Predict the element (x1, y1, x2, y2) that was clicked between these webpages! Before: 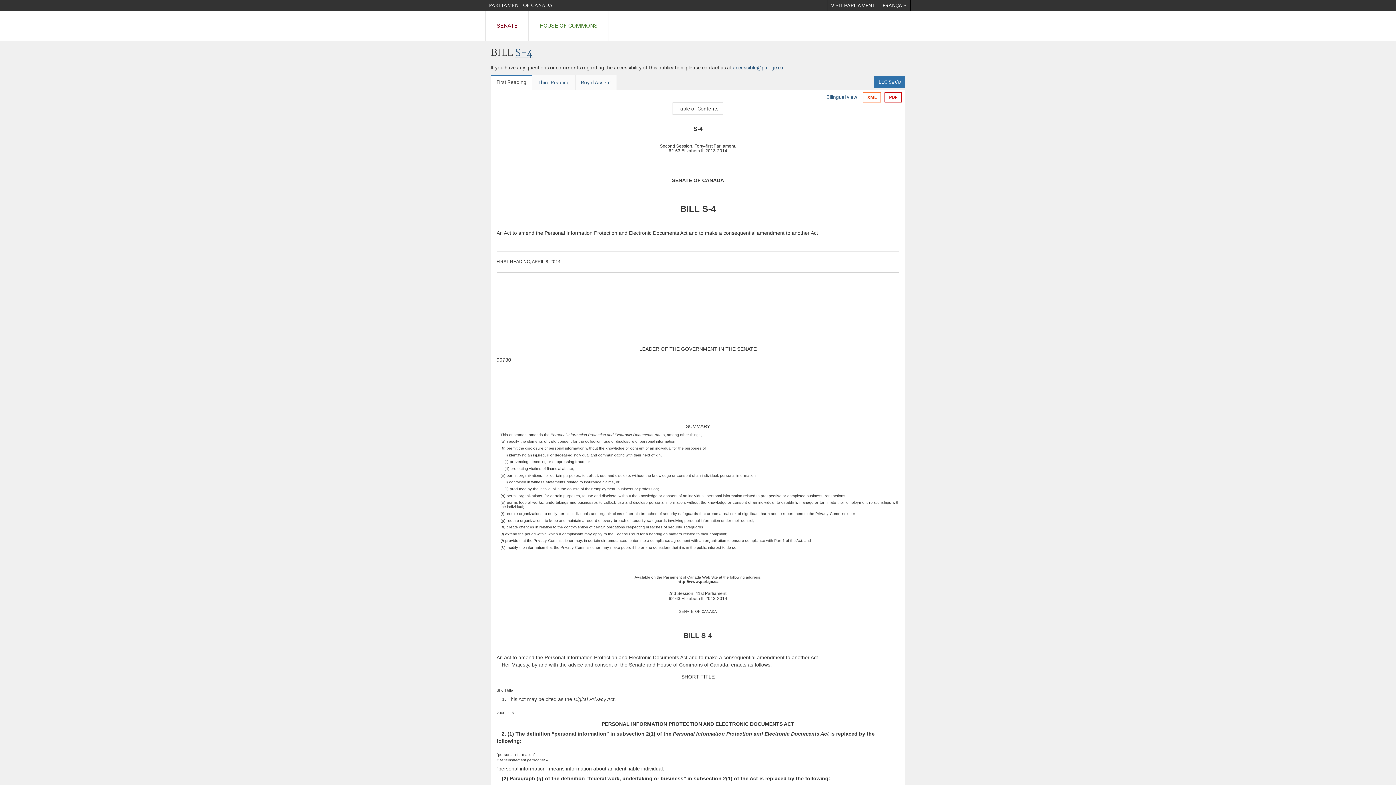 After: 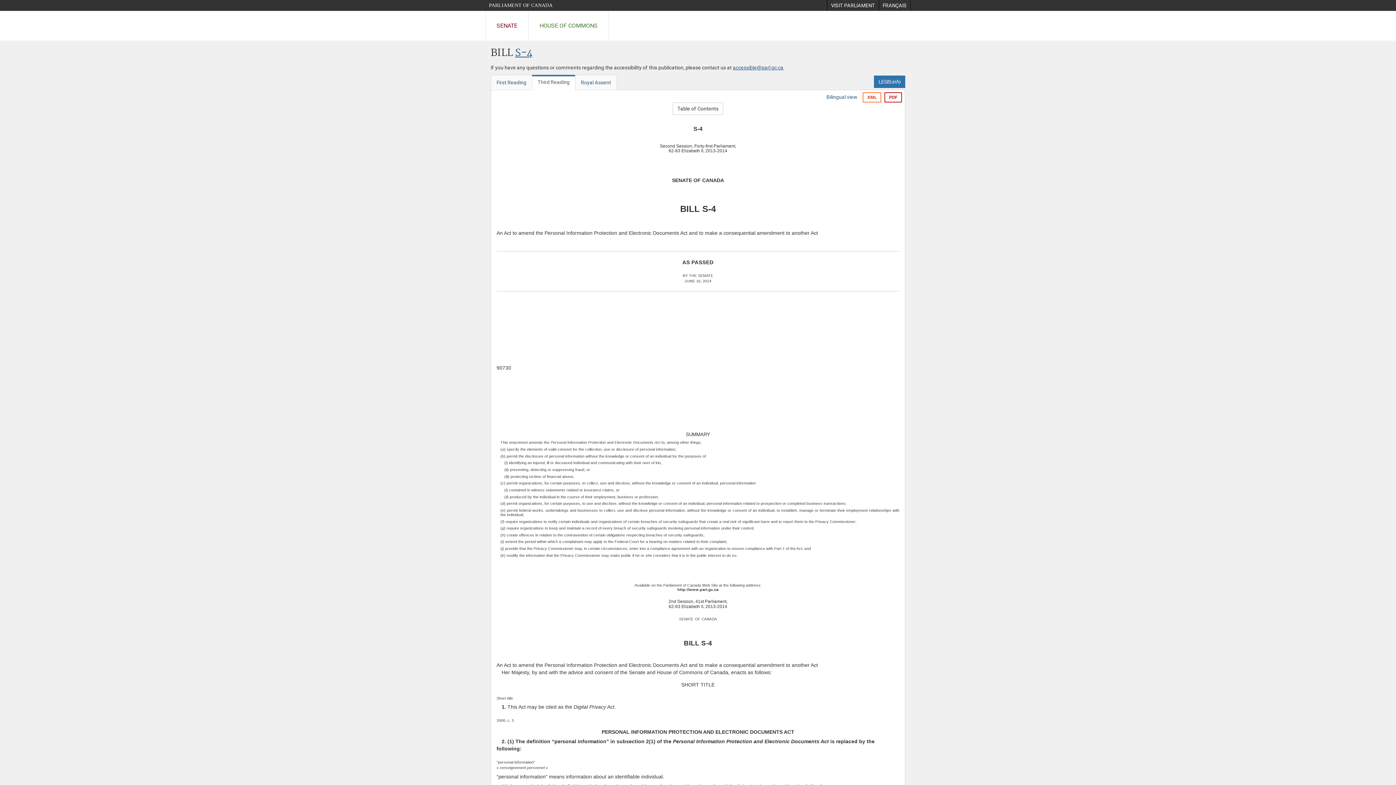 Action: label: Third Reading bbox: (532, 75, 575, 90)